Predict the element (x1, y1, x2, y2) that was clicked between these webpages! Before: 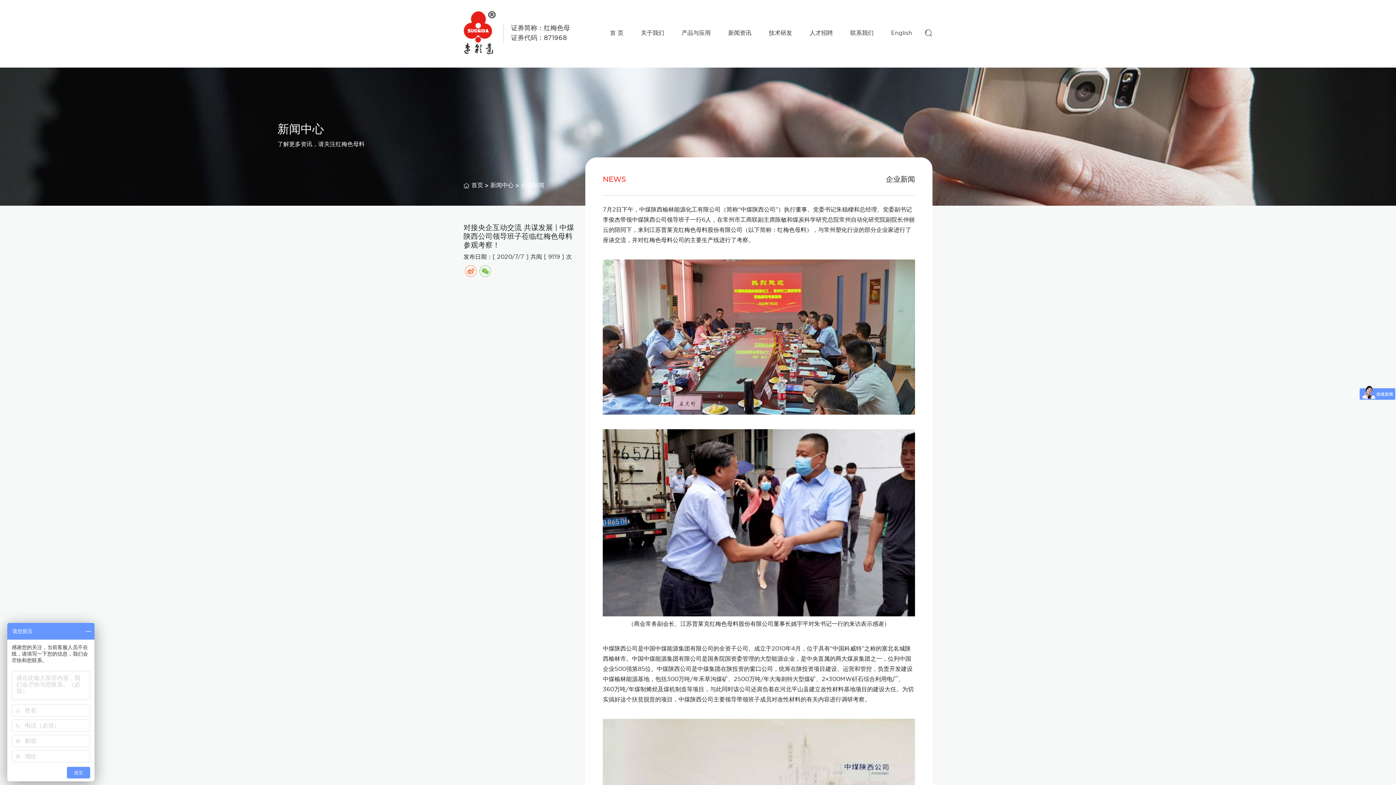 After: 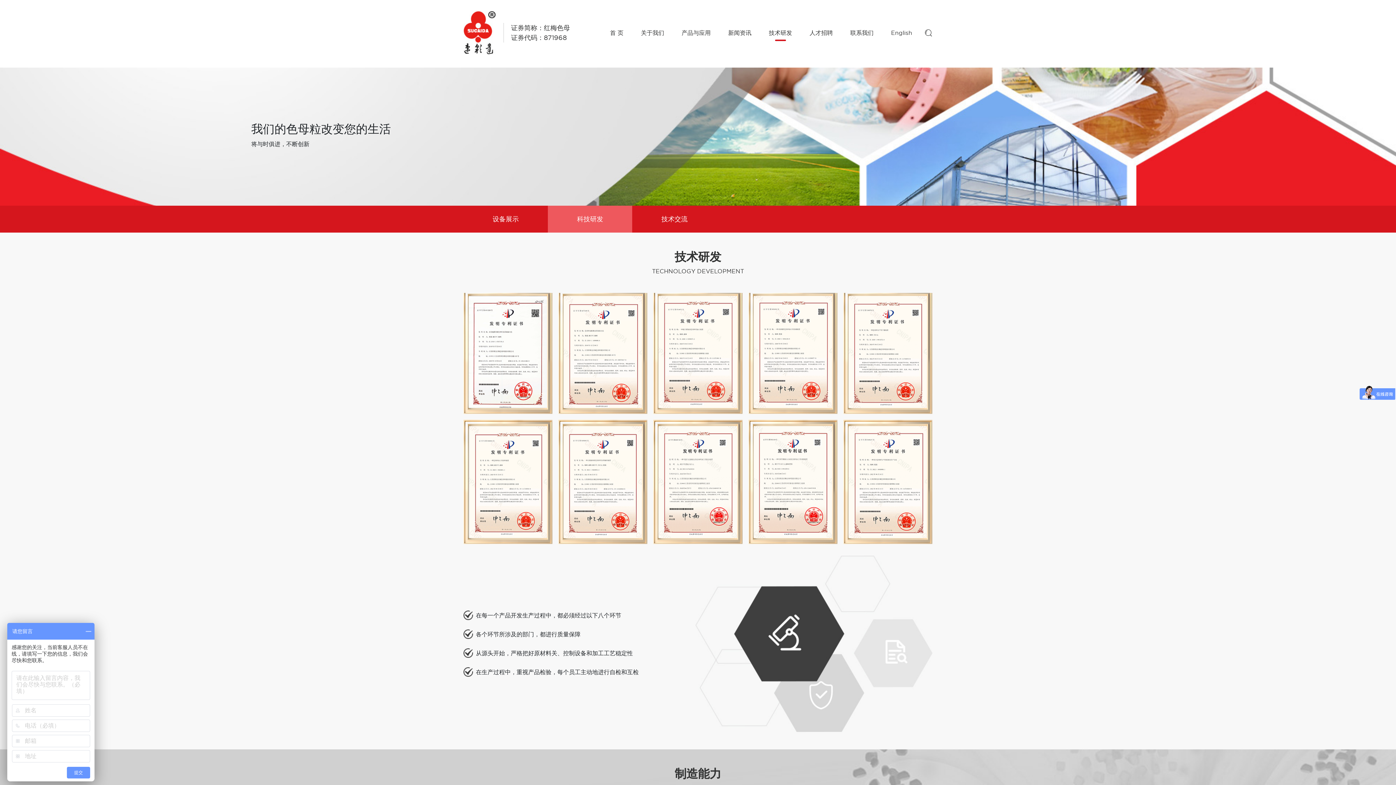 Action: label: 技术研发 bbox: (769, 24, 792, 40)